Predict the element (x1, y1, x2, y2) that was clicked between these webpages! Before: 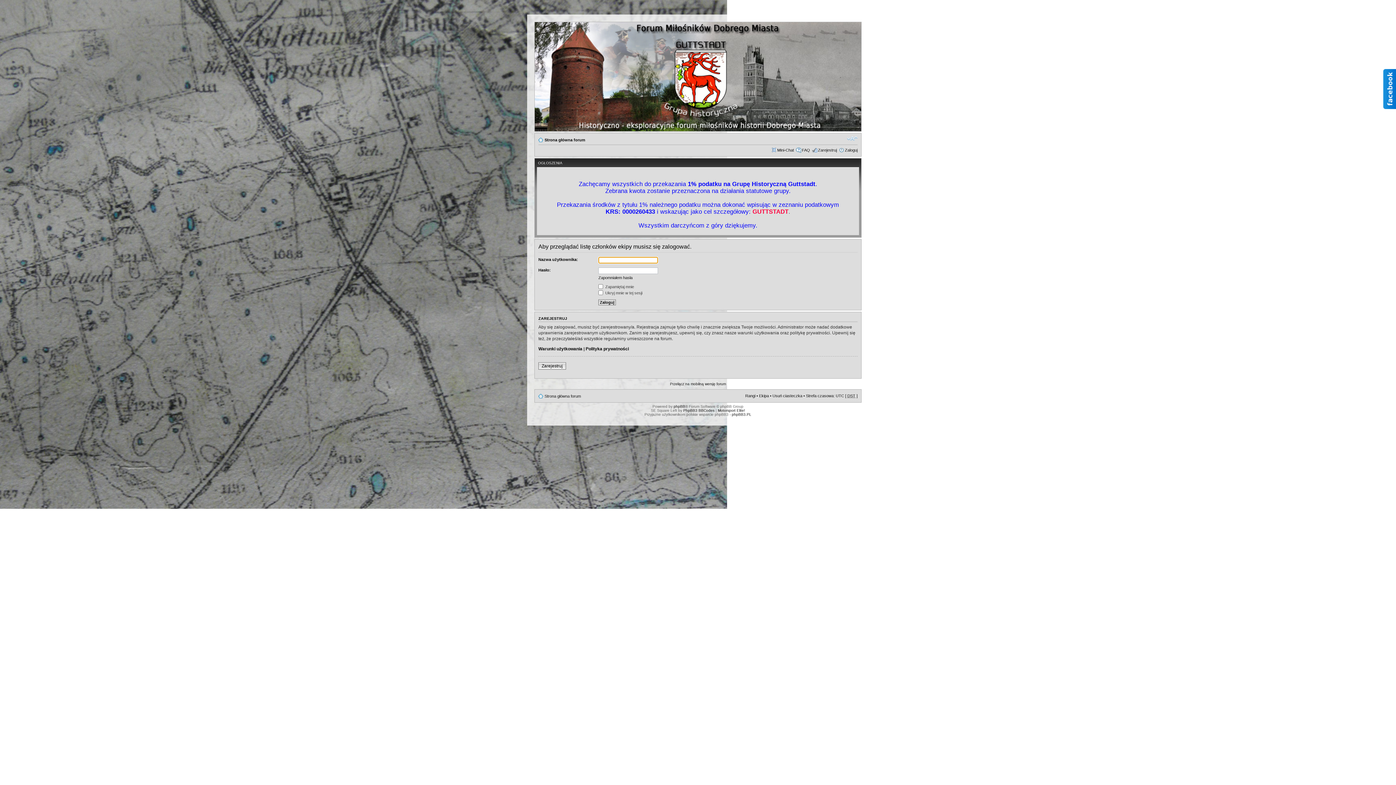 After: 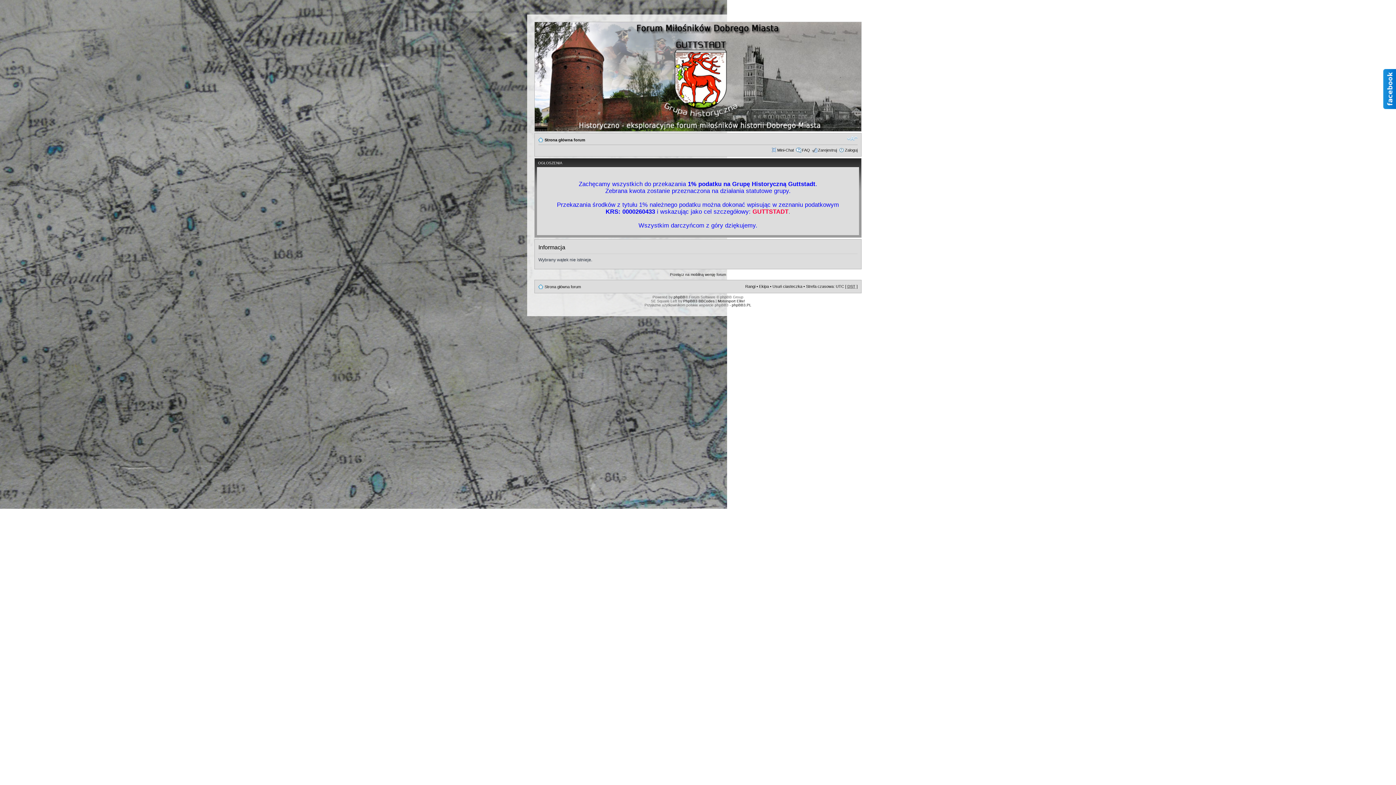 Action: bbox: (745, 393, 755, 398) label: Rangi